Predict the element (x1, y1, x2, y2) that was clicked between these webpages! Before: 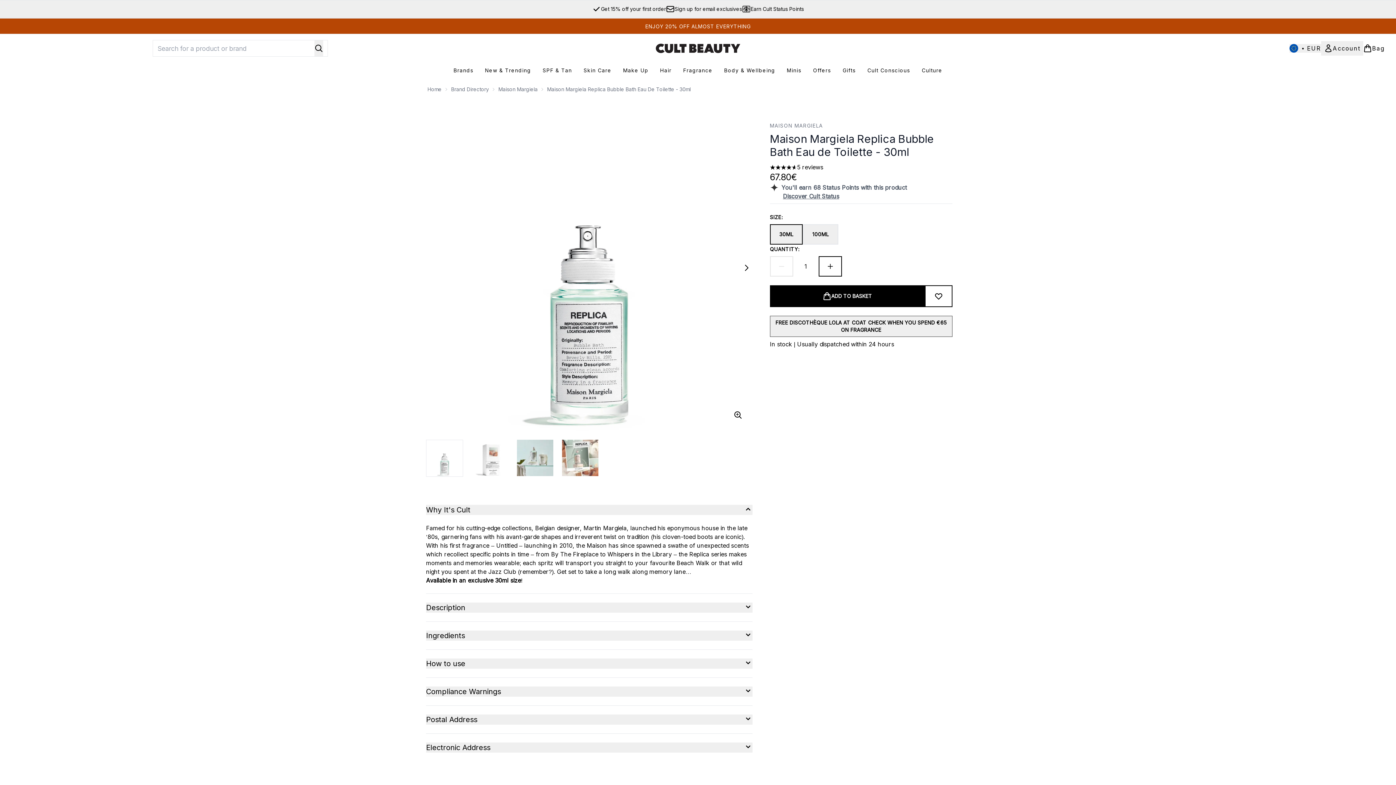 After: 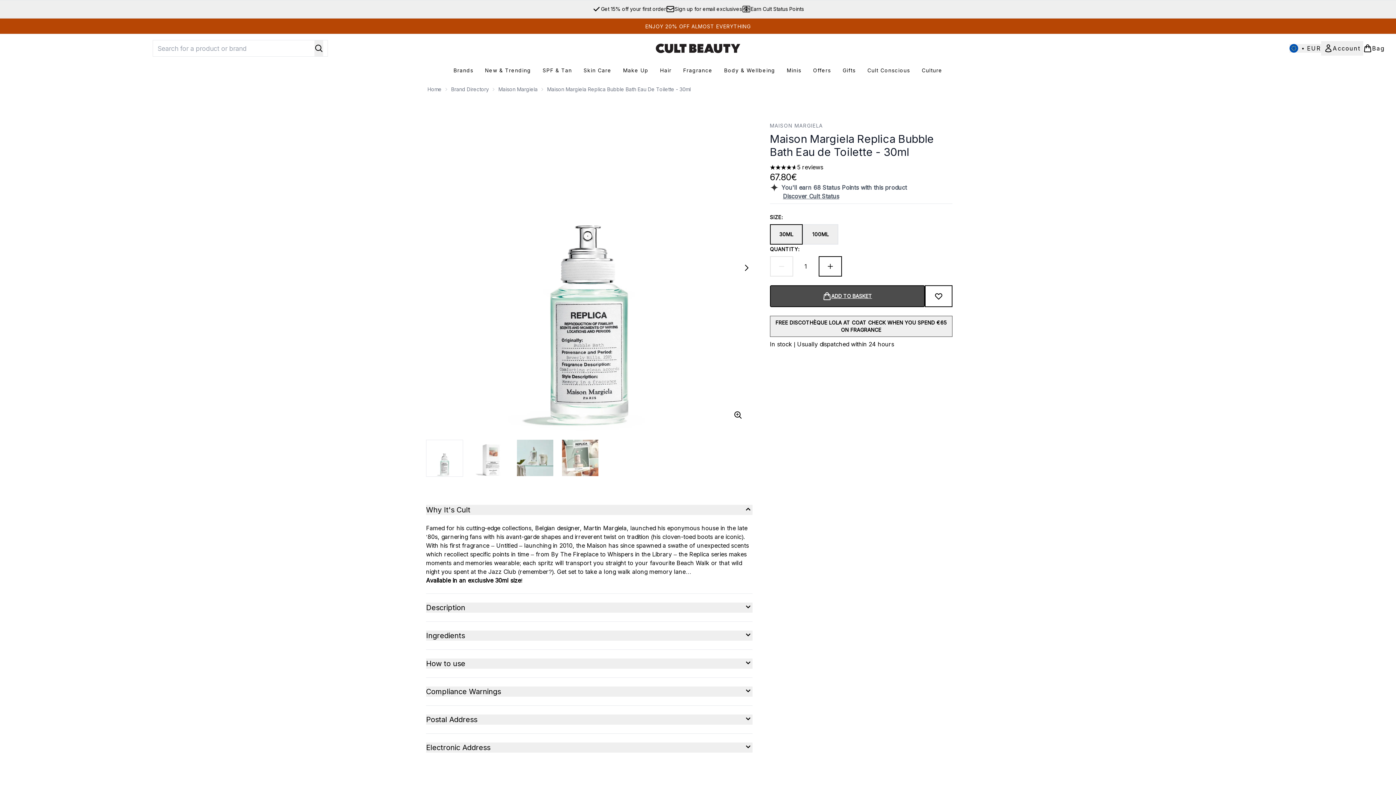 Action: bbox: (770, 285, 925, 307) label: Add product to basket